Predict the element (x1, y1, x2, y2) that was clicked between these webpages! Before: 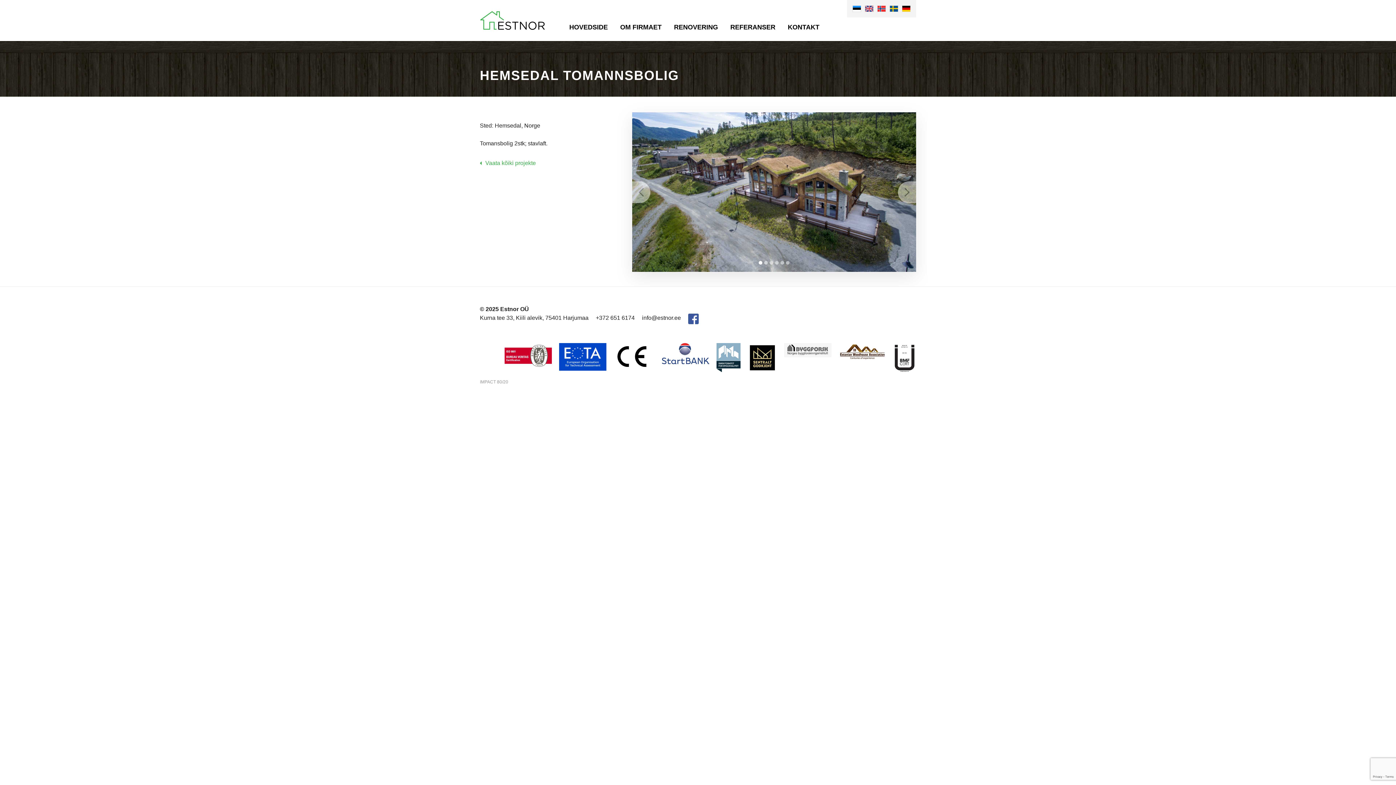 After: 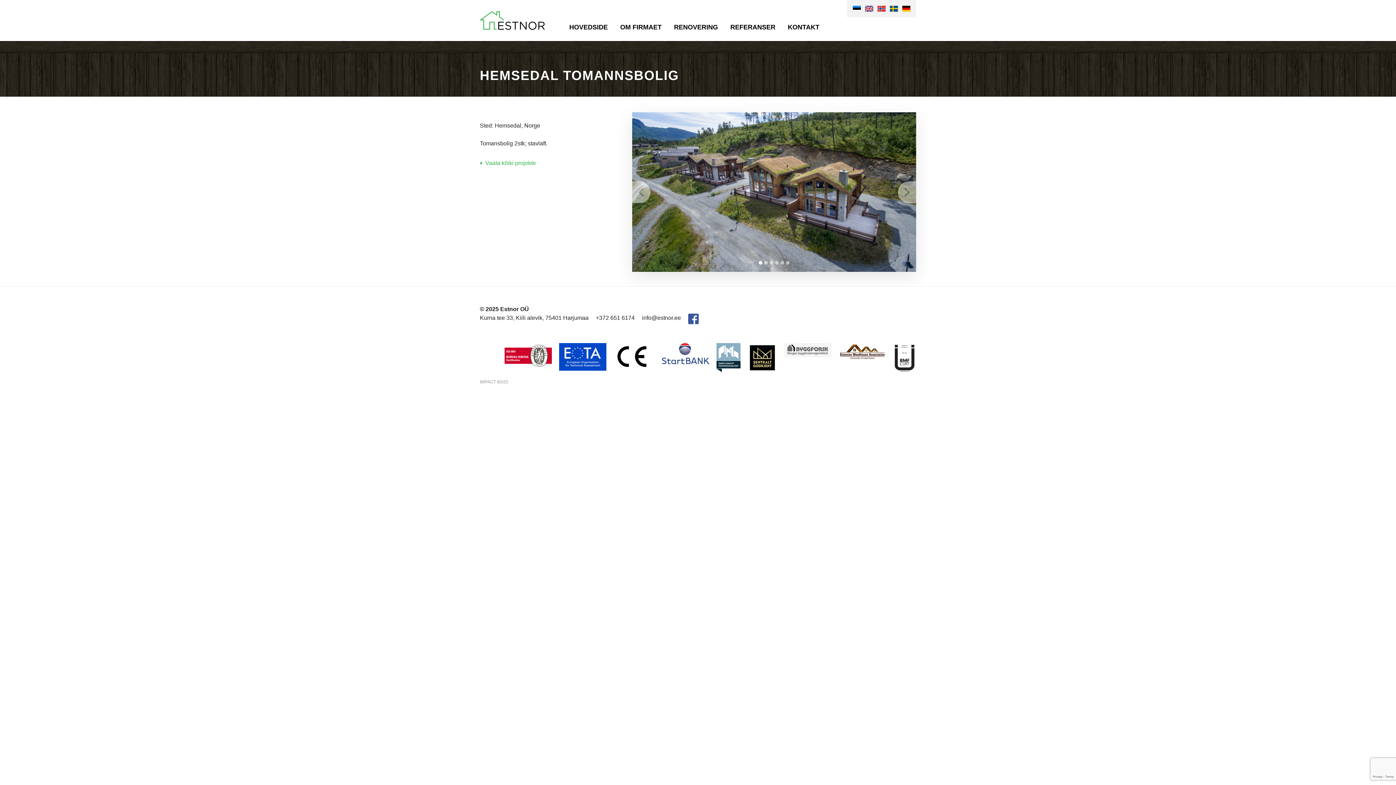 Action: label: 1 bbox: (758, 261, 762, 264)